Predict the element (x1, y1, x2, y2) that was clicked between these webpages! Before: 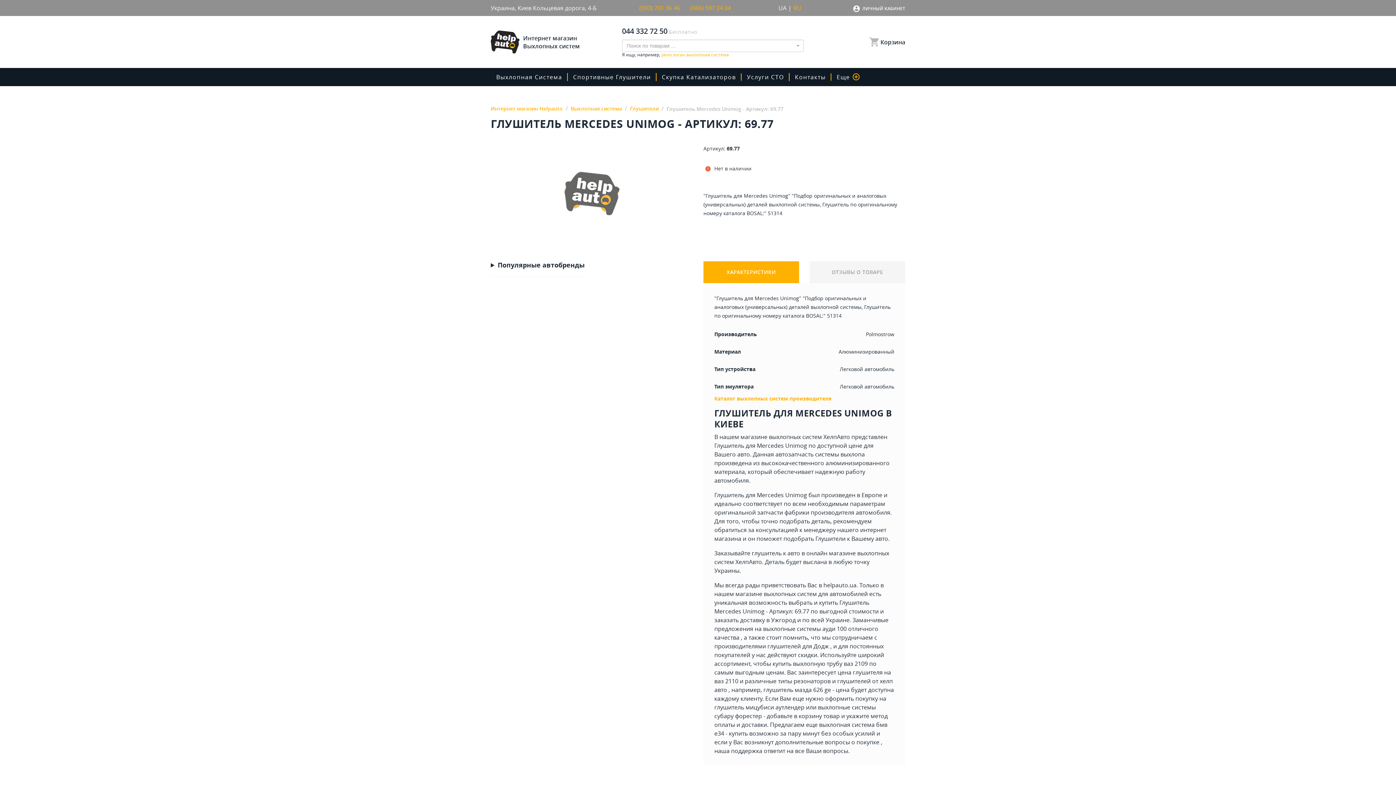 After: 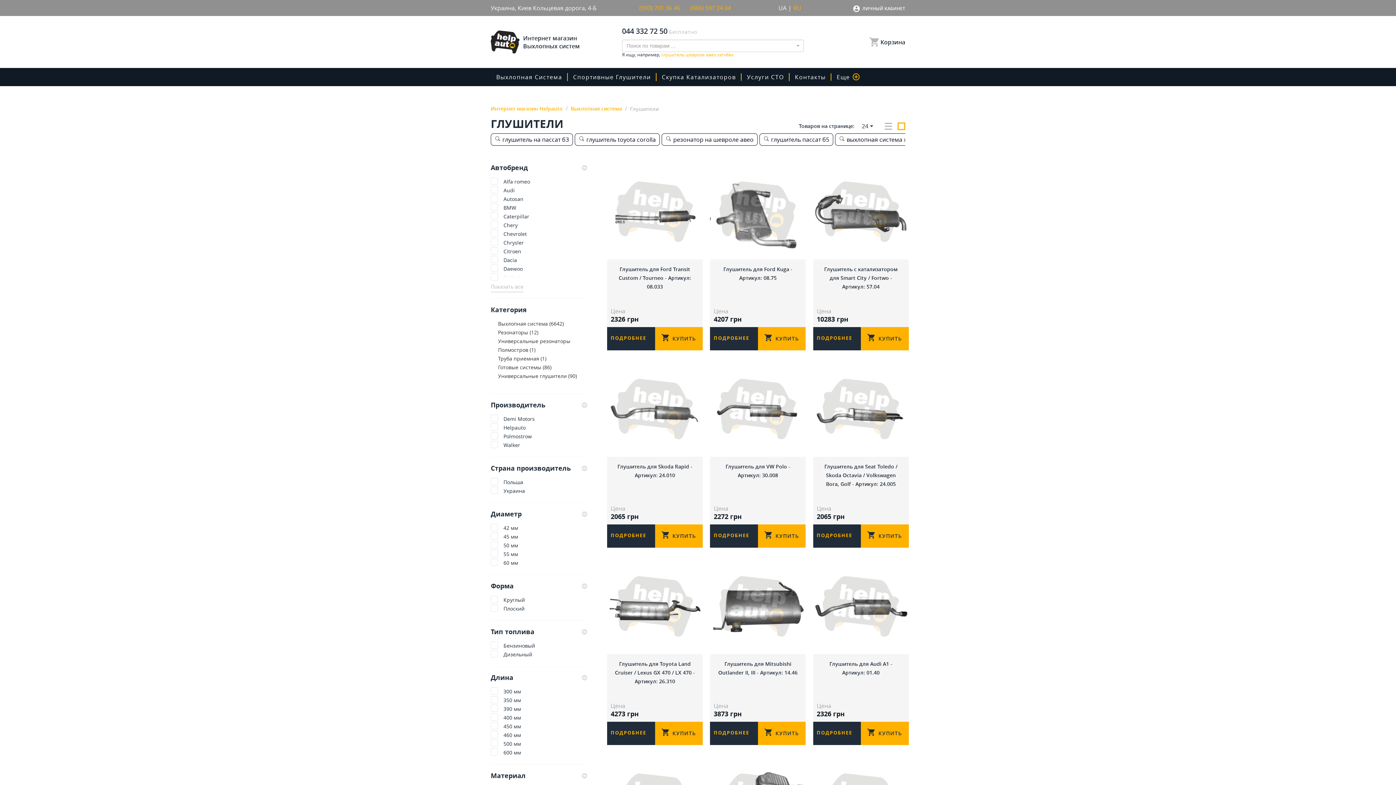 Action: bbox: (815, 534, 845, 542) label: Глушители